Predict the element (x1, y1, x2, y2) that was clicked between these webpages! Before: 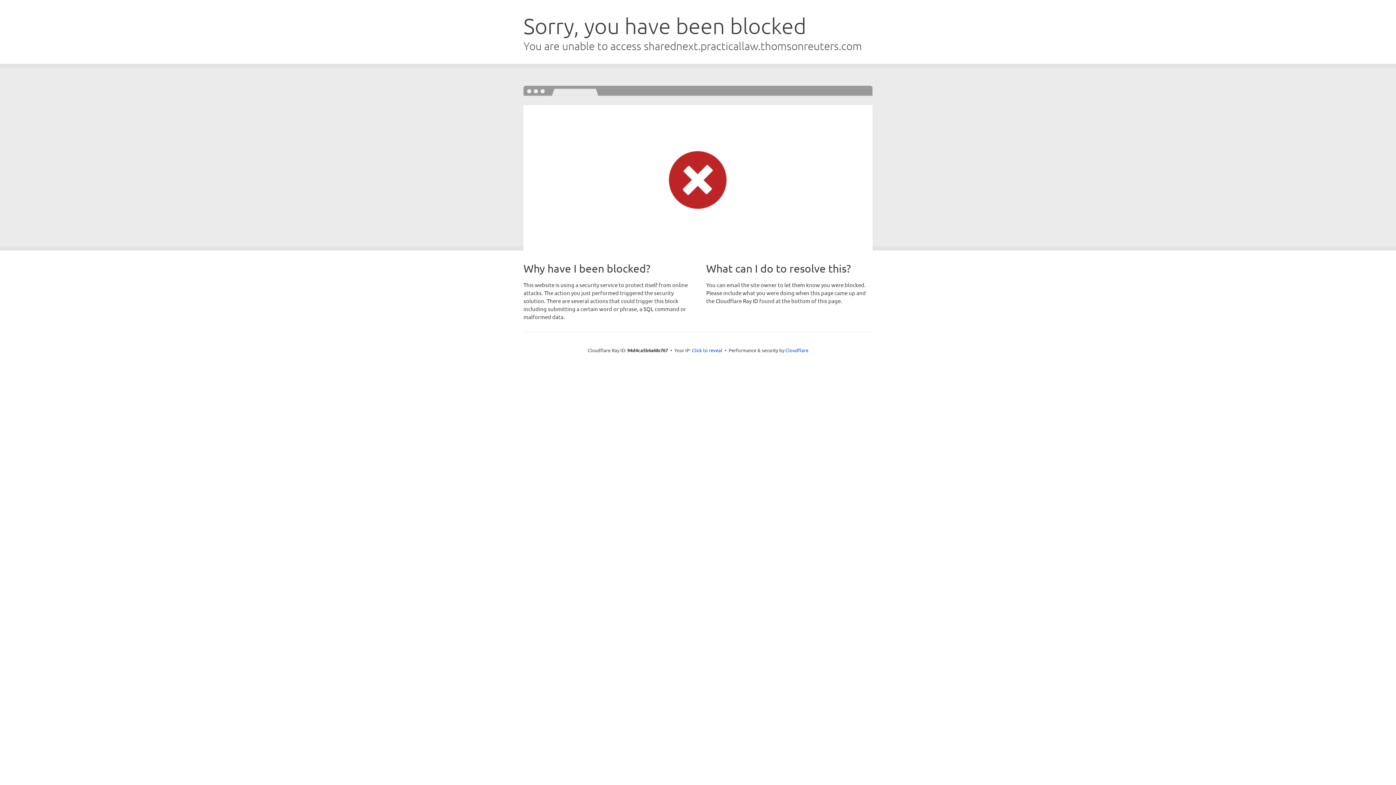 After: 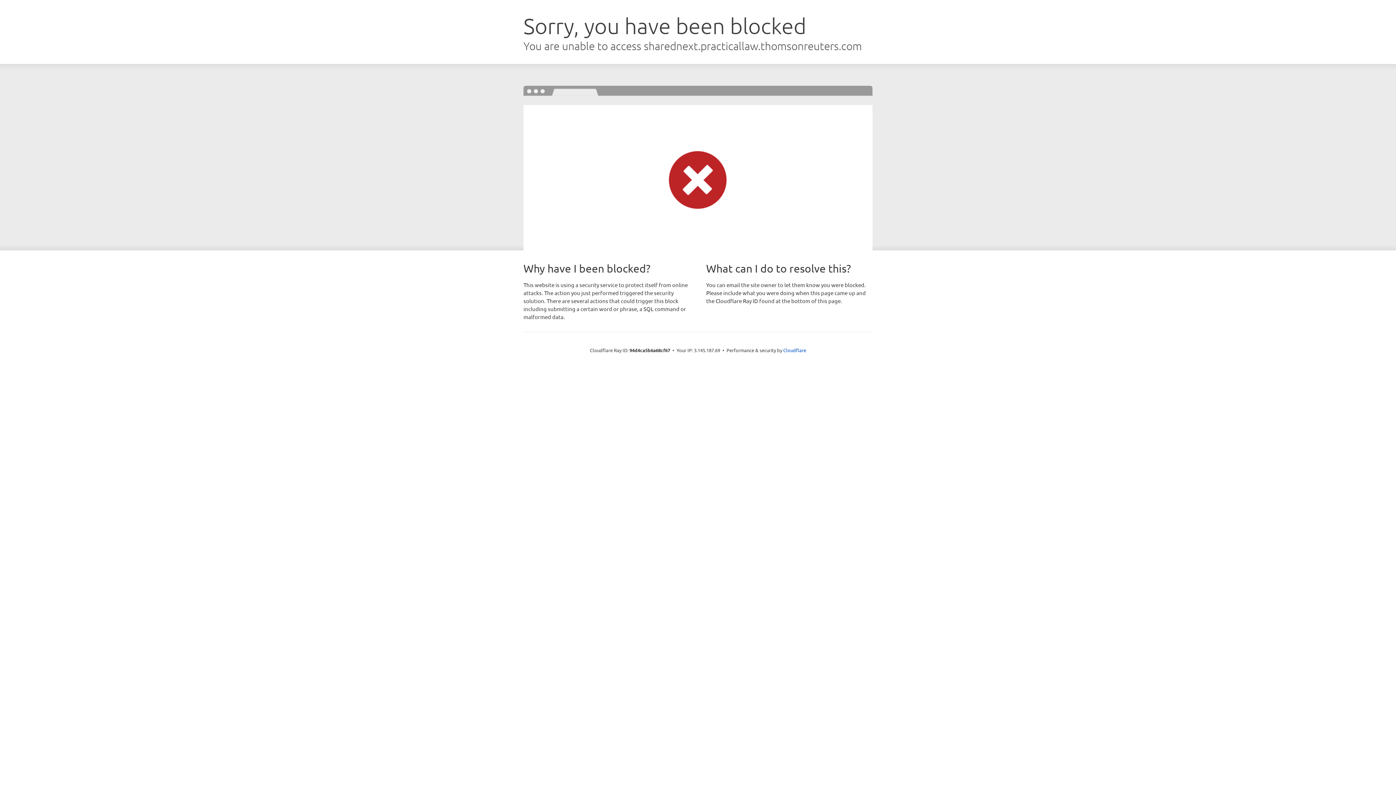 Action: label: Click to reveal bbox: (692, 346, 722, 353)